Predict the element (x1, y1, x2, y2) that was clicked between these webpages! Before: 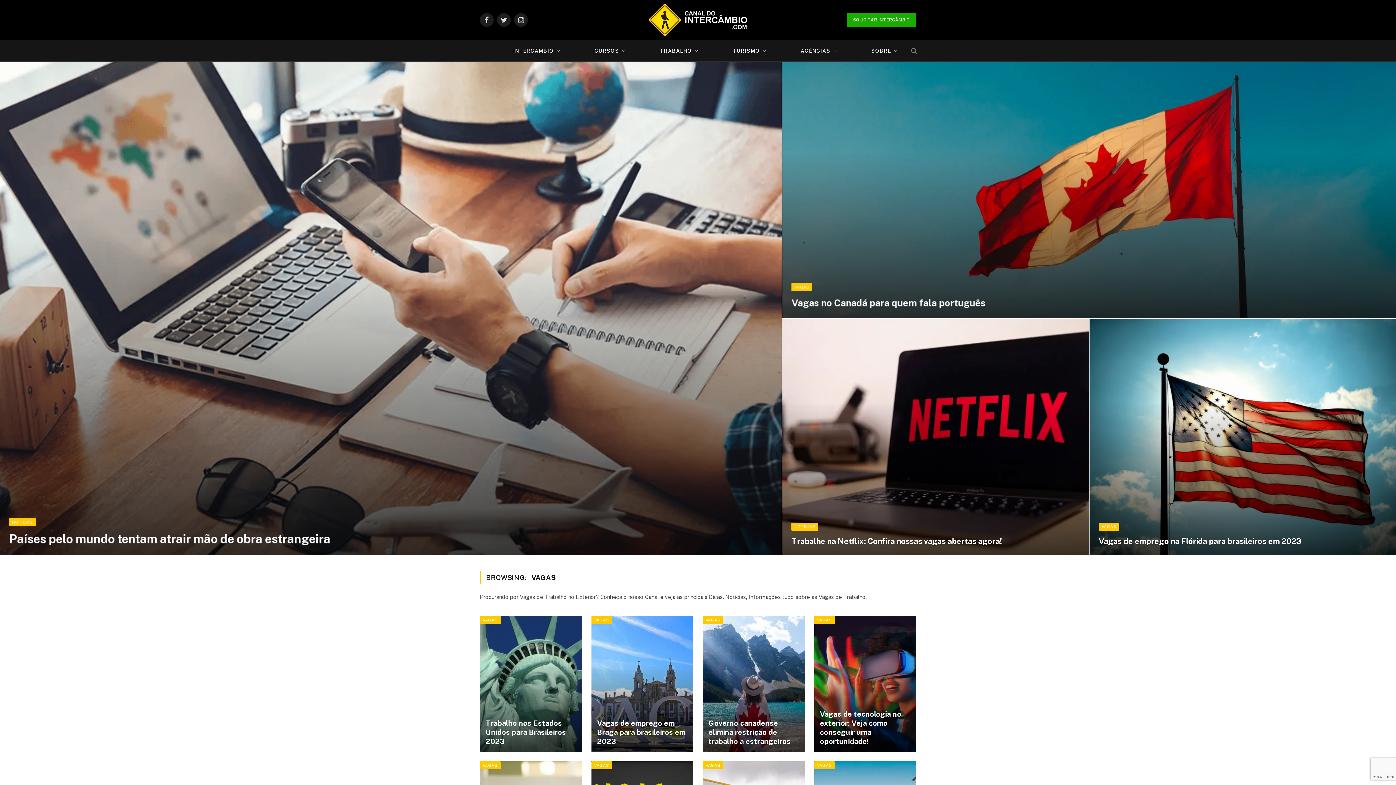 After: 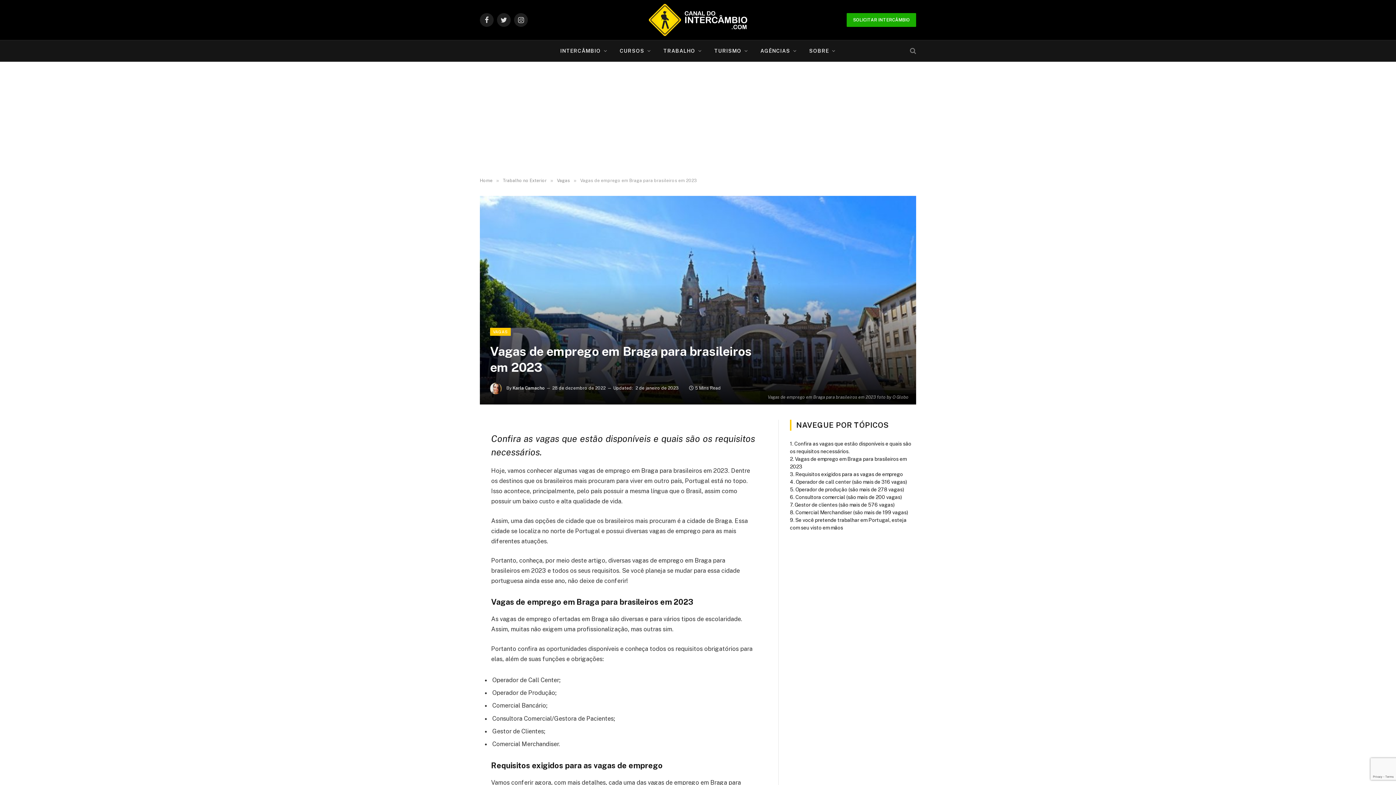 Action: bbox: (591, 377, 693, 513)